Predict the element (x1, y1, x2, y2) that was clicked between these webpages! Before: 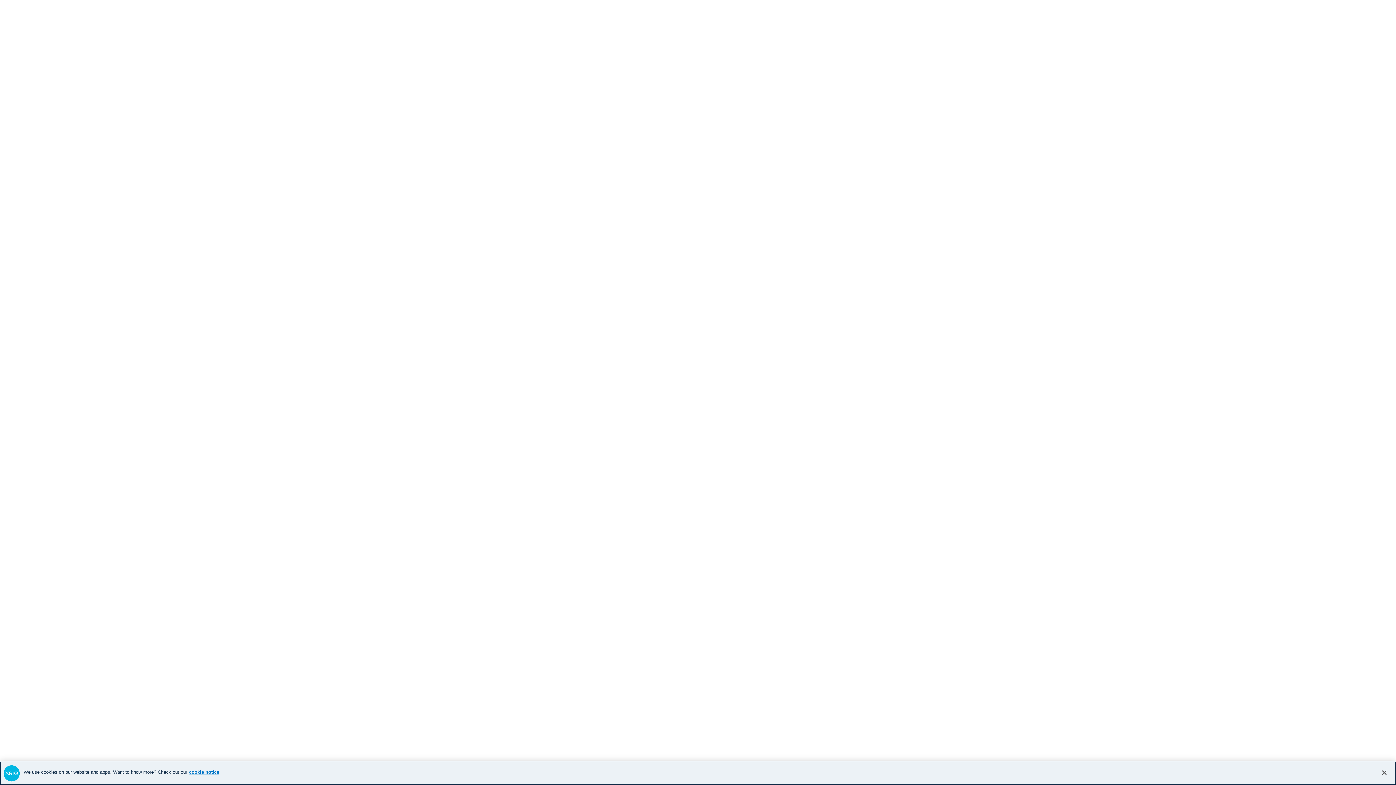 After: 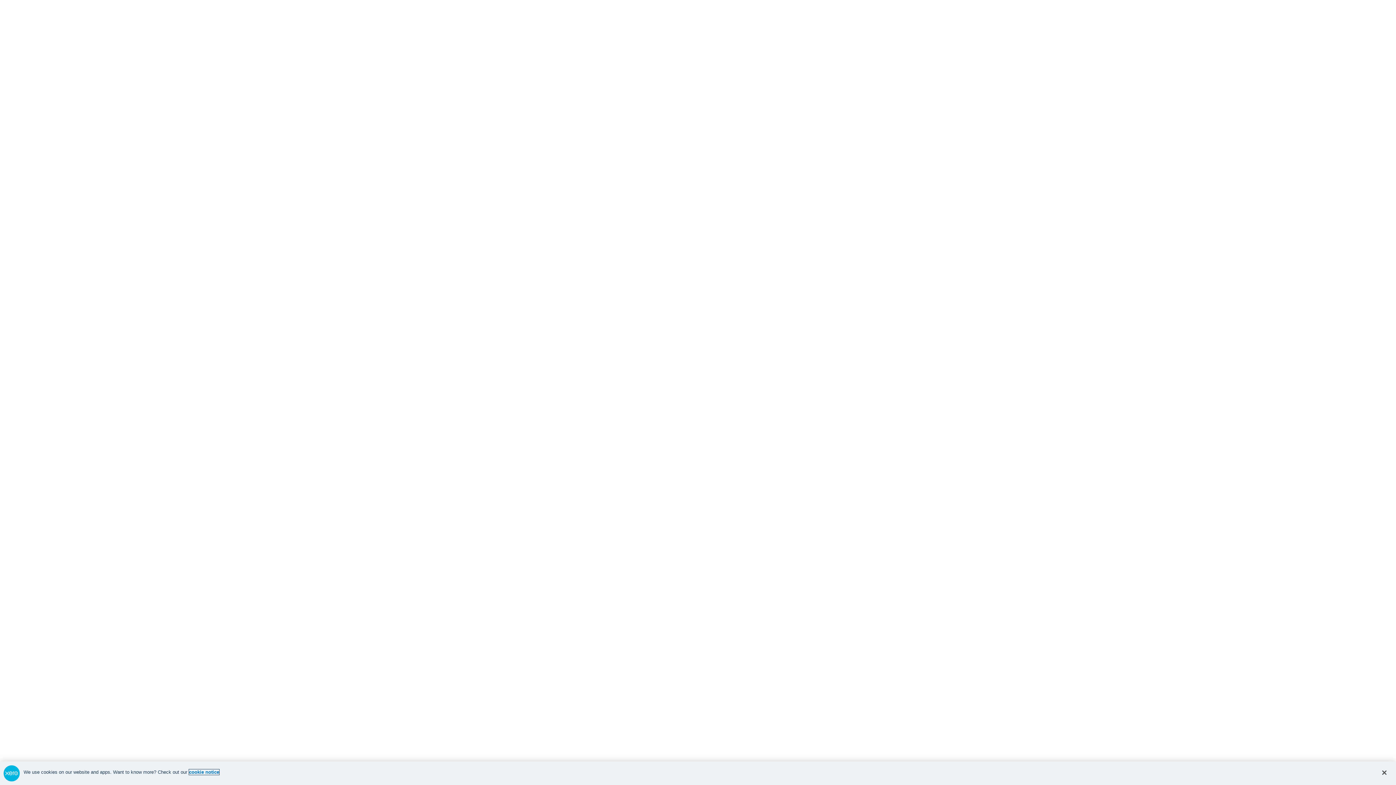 Action: label: cookie notice, opens in a new tab bbox: (189, 769, 219, 775)